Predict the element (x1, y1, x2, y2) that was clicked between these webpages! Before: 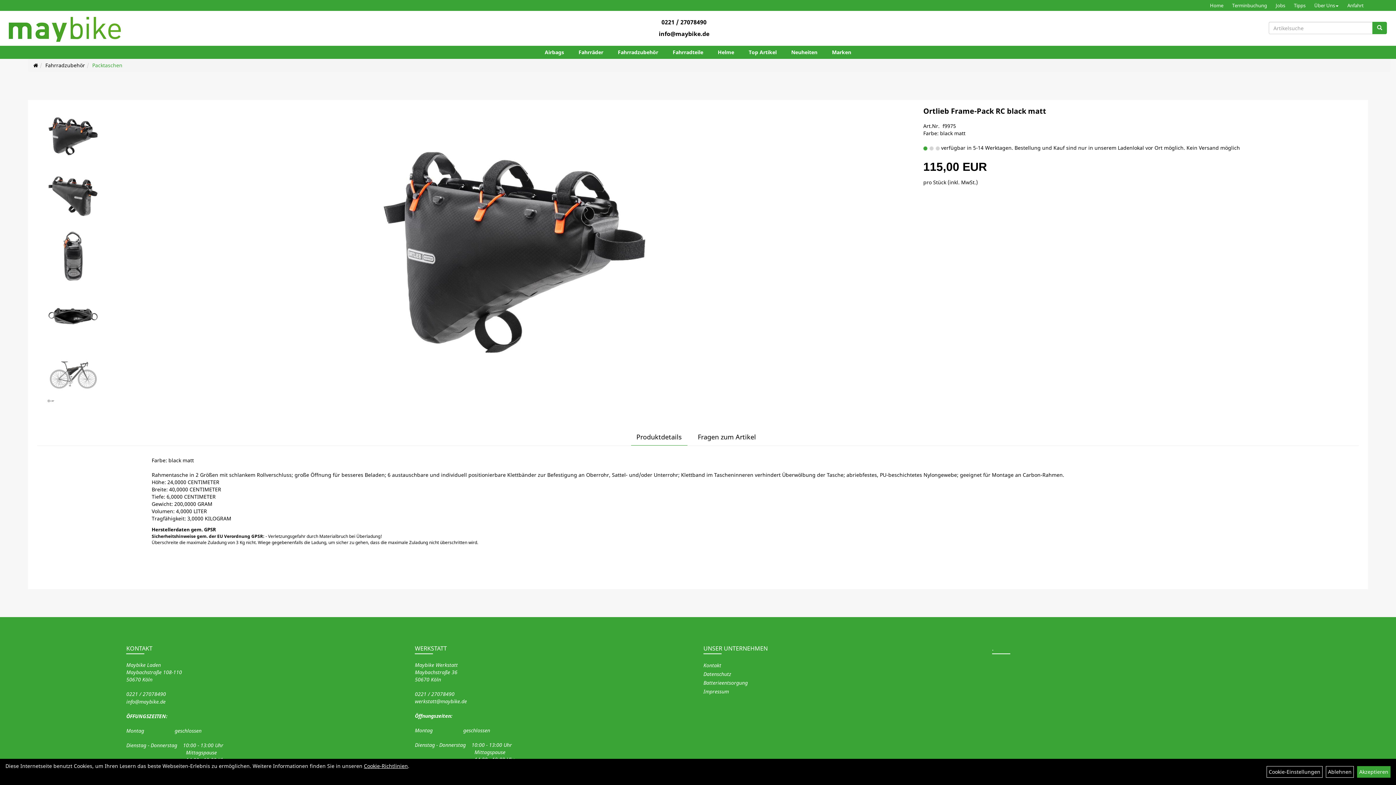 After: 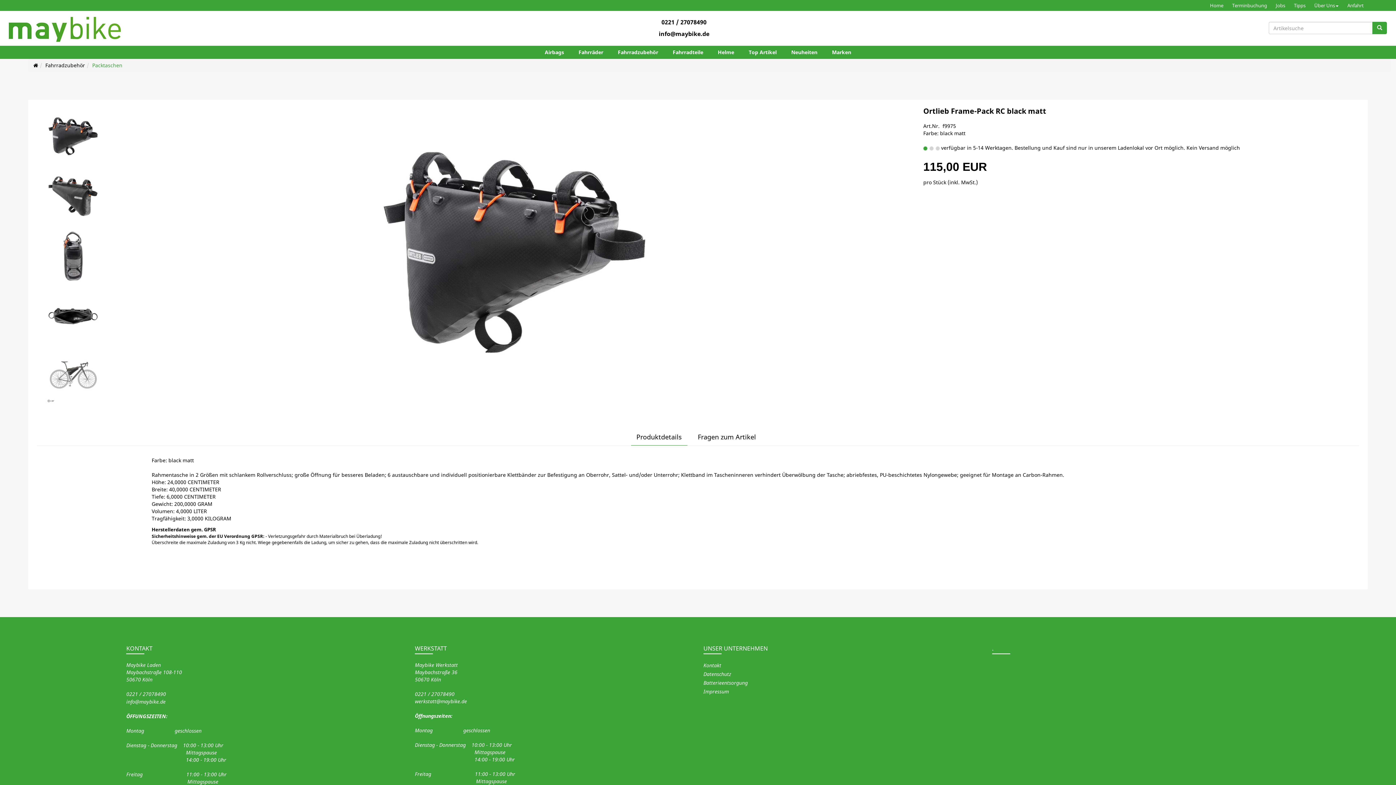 Action: label: Ablehnen bbox: (1326, 766, 1354, 778)